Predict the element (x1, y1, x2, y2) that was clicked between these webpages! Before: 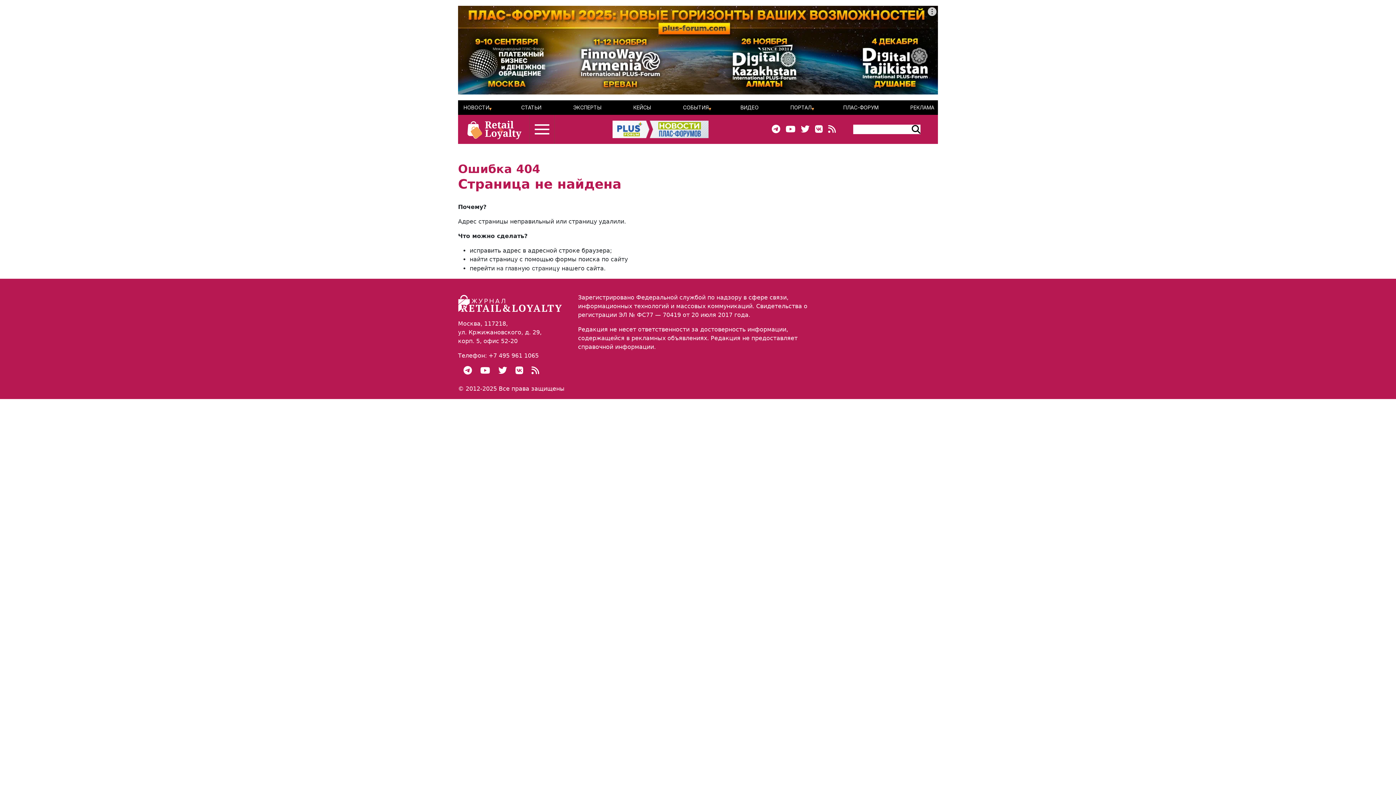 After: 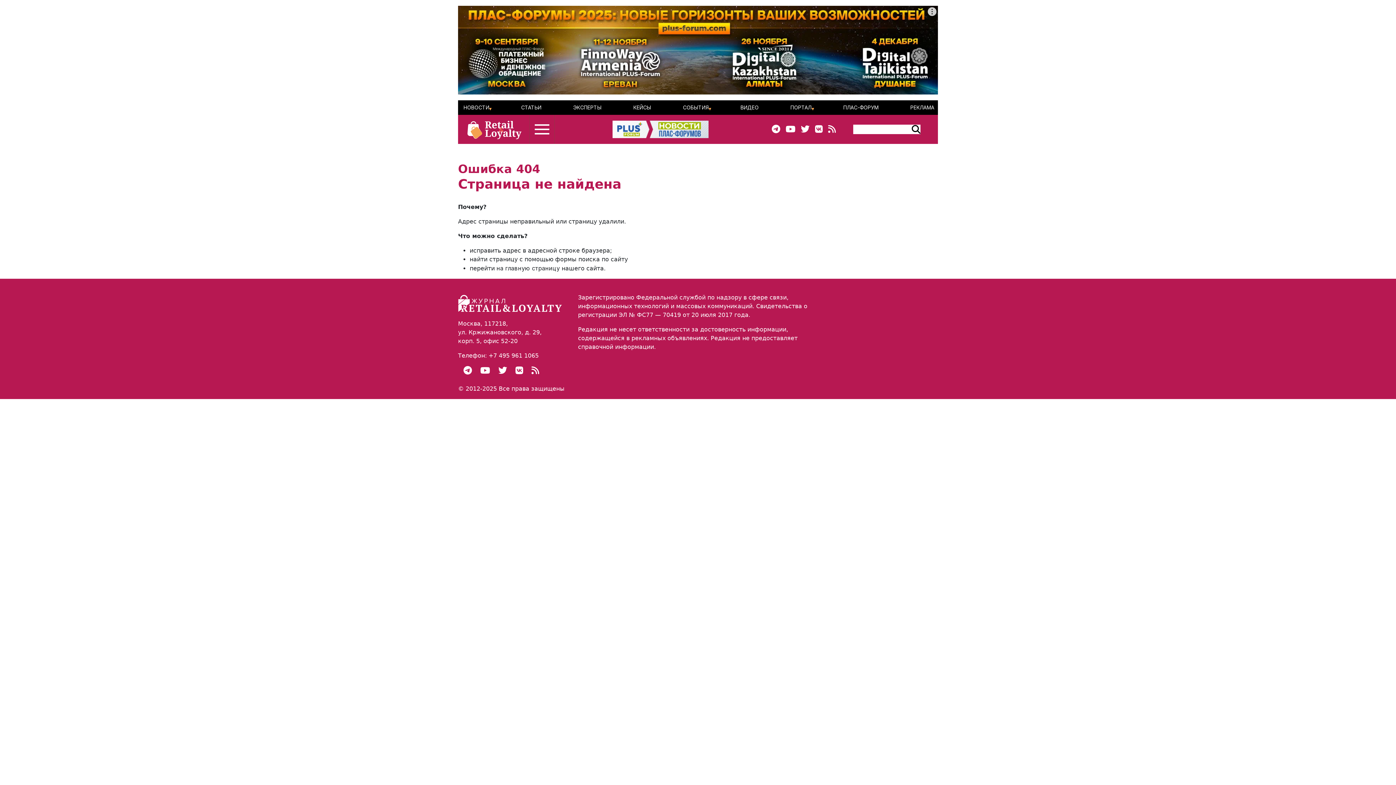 Action: bbox: (510, 366, 523, 376)